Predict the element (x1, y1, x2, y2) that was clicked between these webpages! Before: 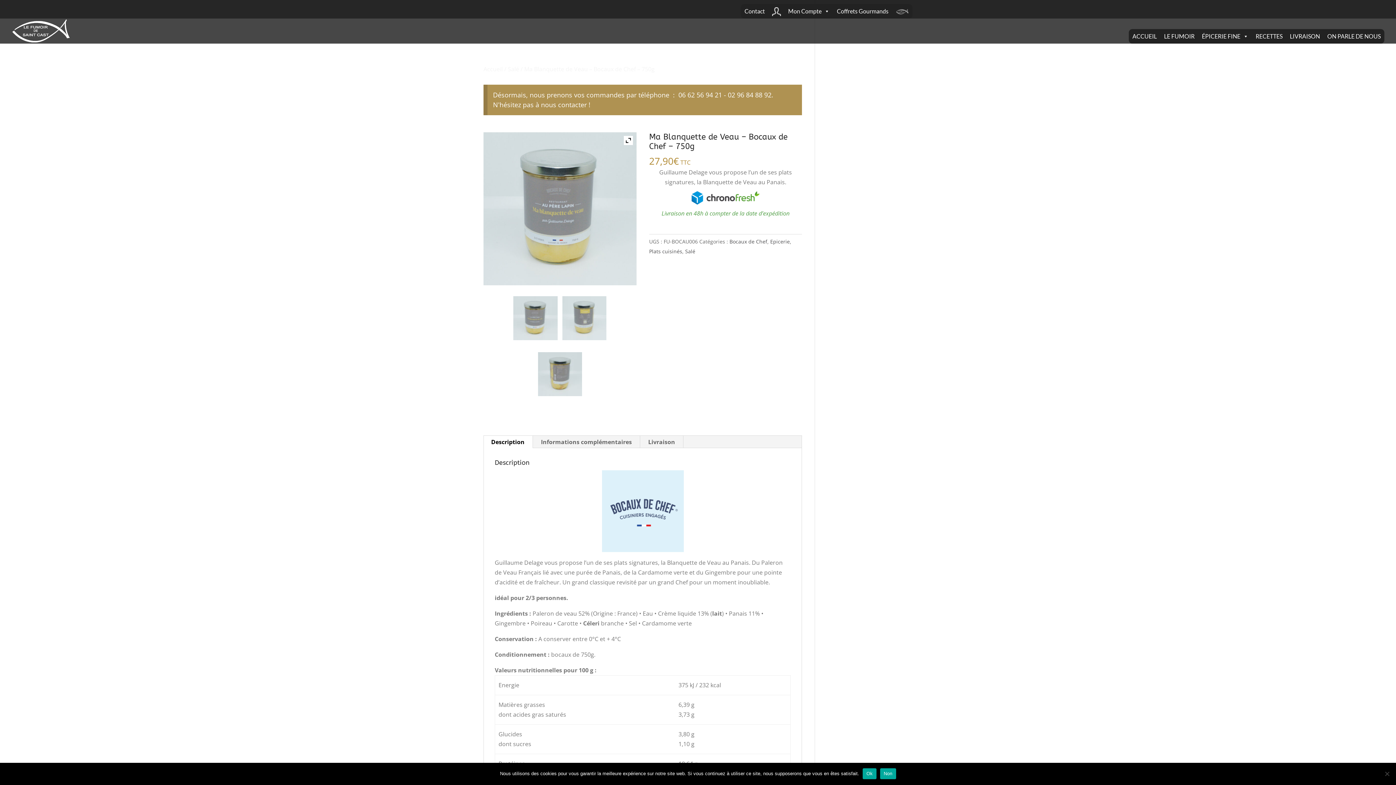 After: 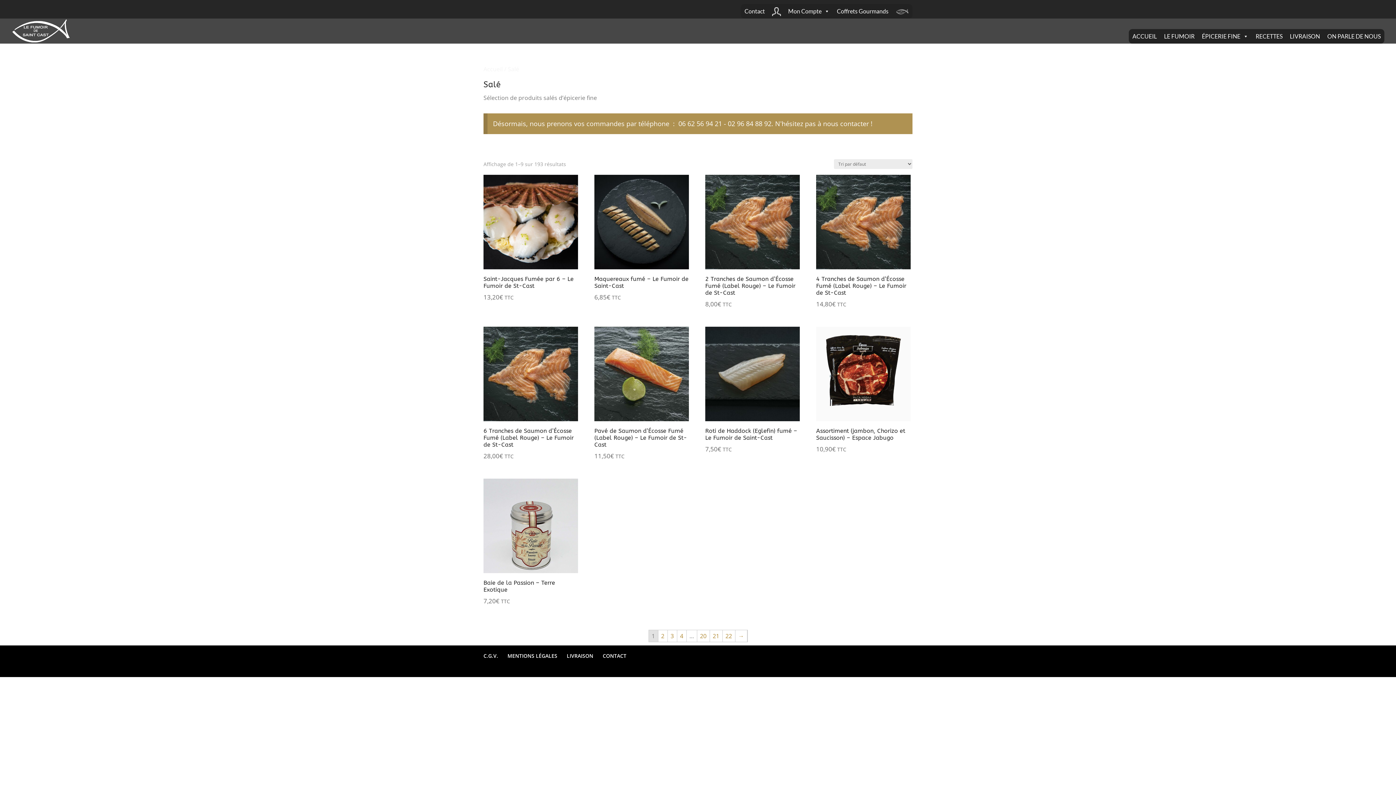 Action: bbox: (685, 248, 695, 254) label: Salé